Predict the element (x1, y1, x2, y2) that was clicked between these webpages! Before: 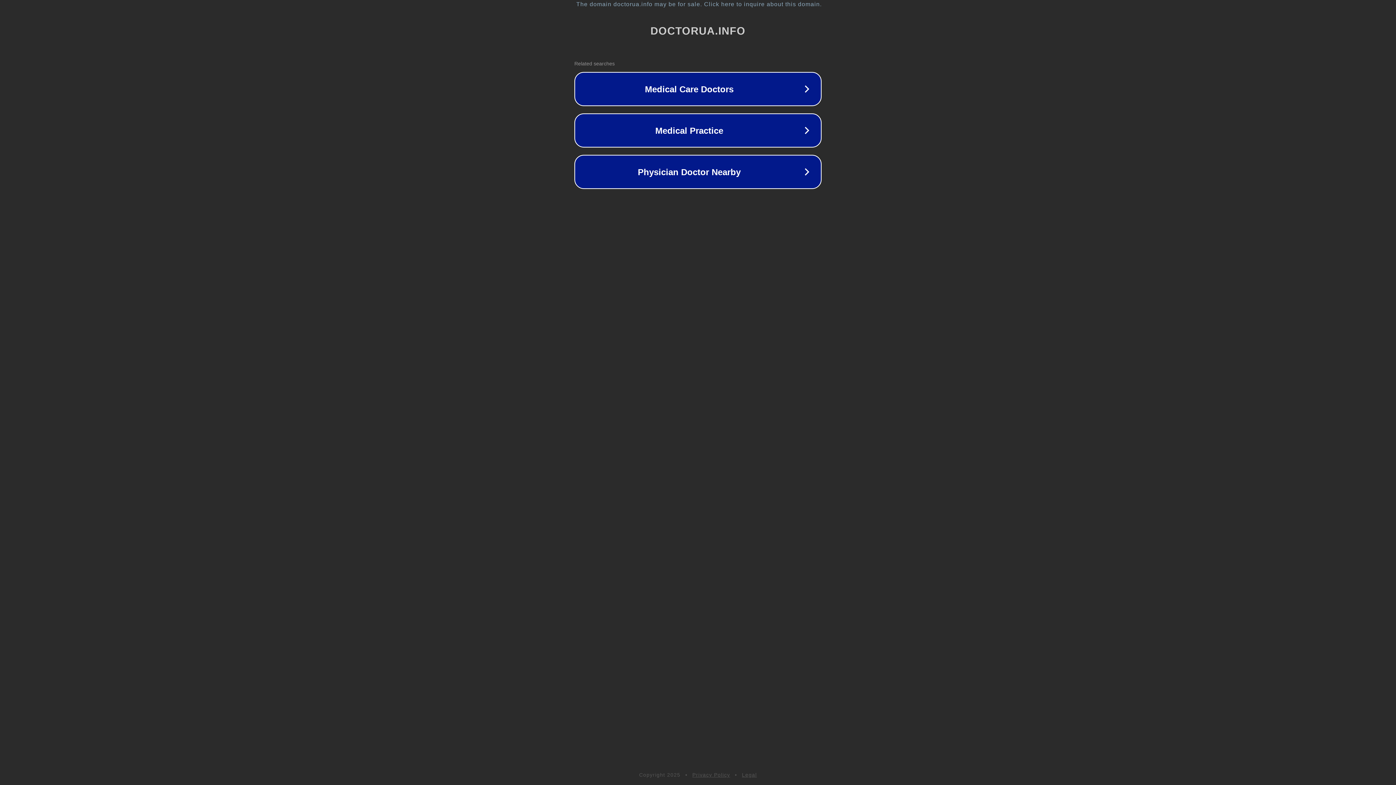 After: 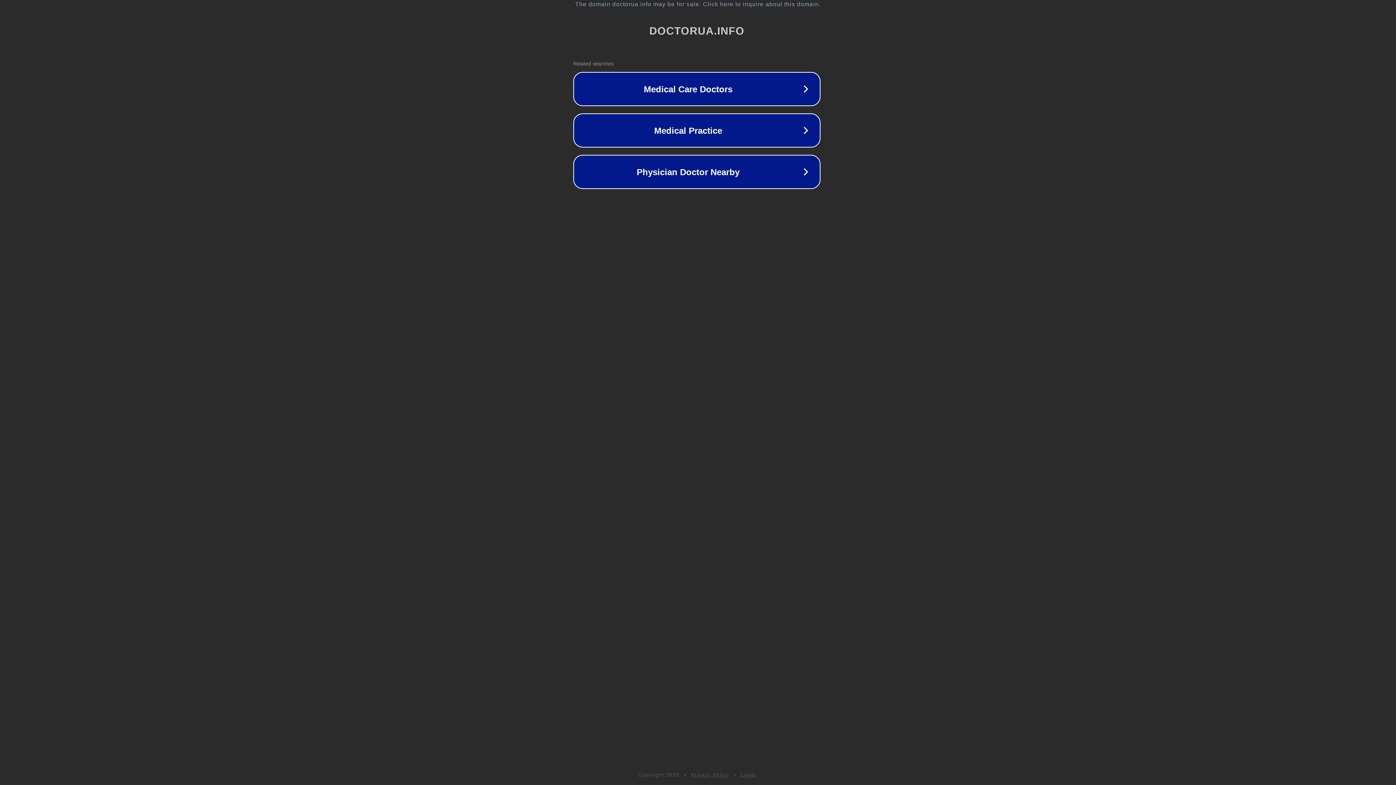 Action: bbox: (1, 1, 1397, 7) label: The domain doctorua.info may be for sale. Click here to inquire about this domain.